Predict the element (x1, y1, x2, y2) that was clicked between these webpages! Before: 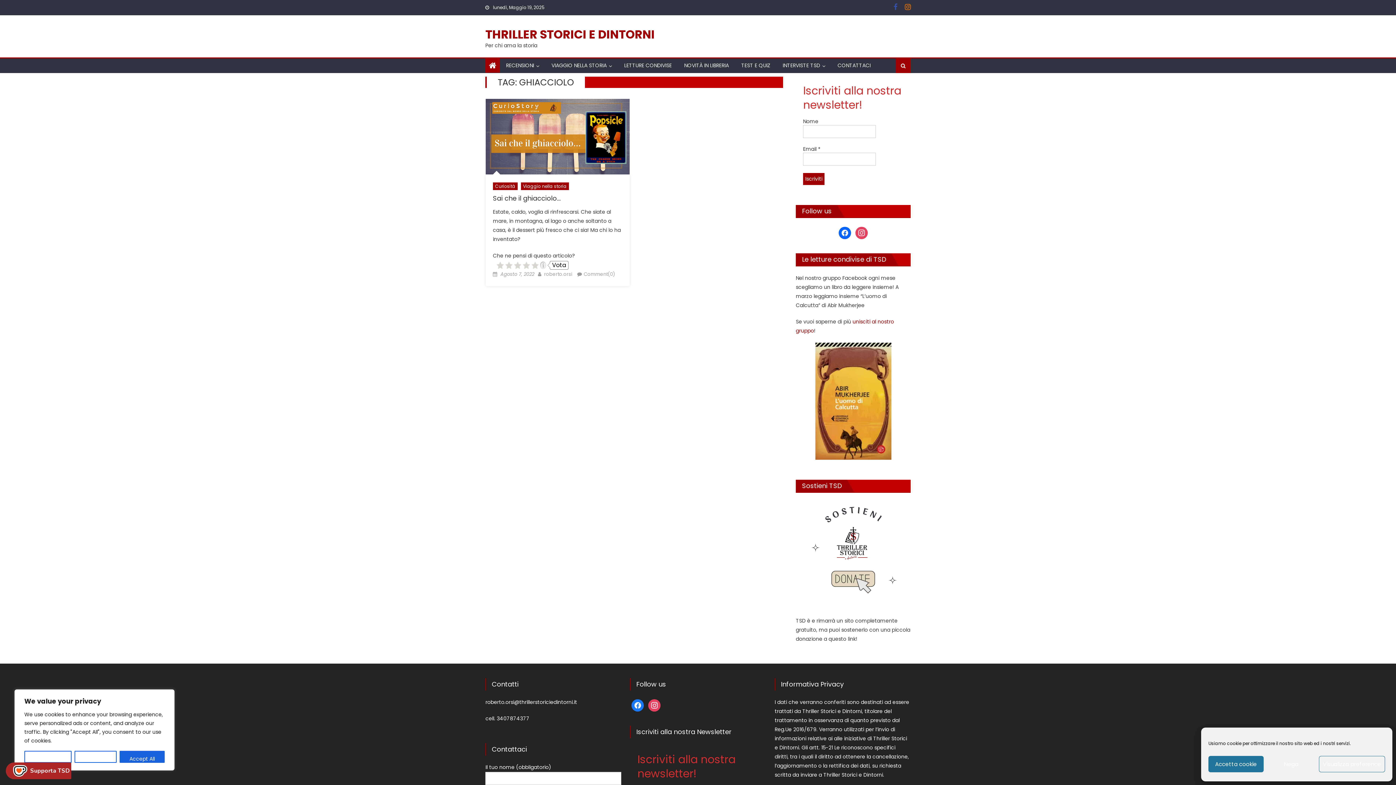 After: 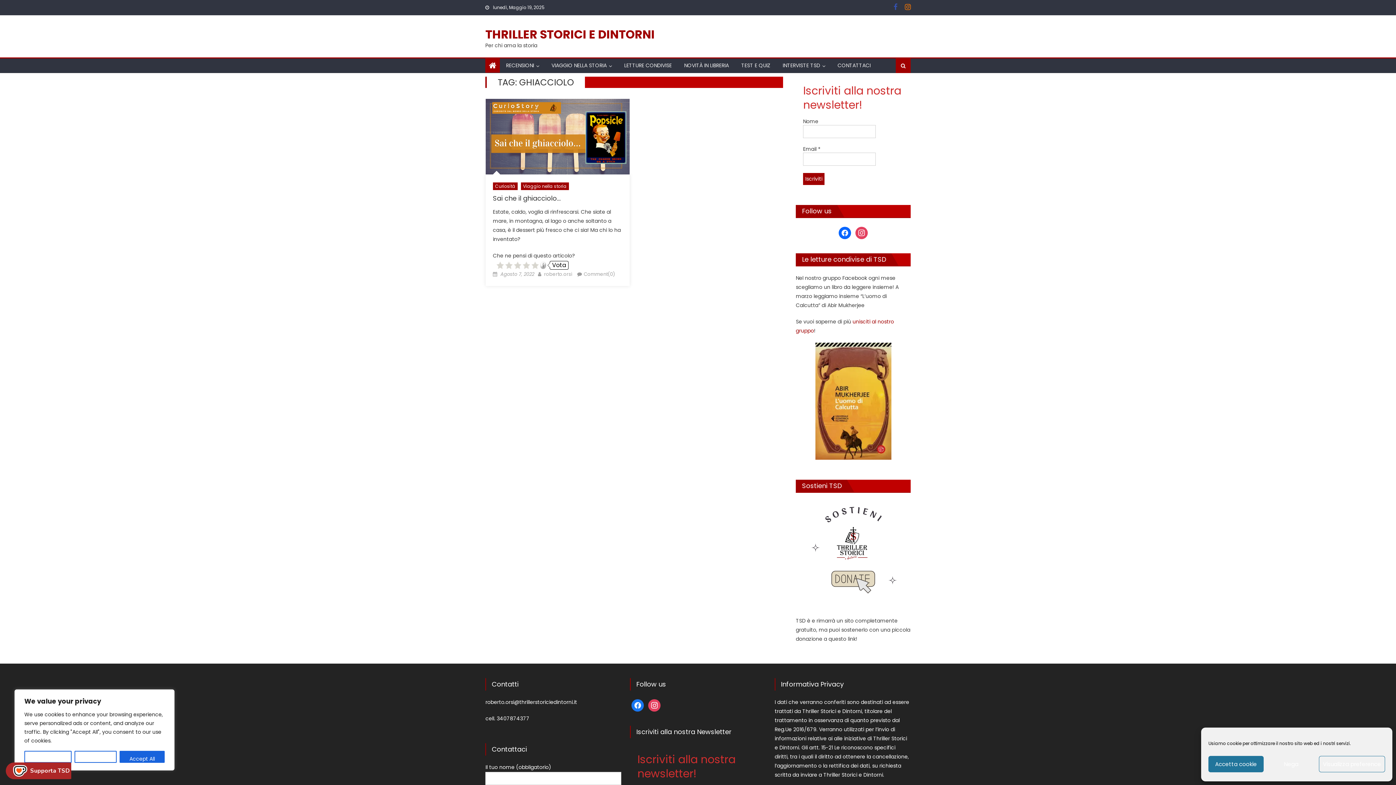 Action: bbox: (540, 261, 546, 269)